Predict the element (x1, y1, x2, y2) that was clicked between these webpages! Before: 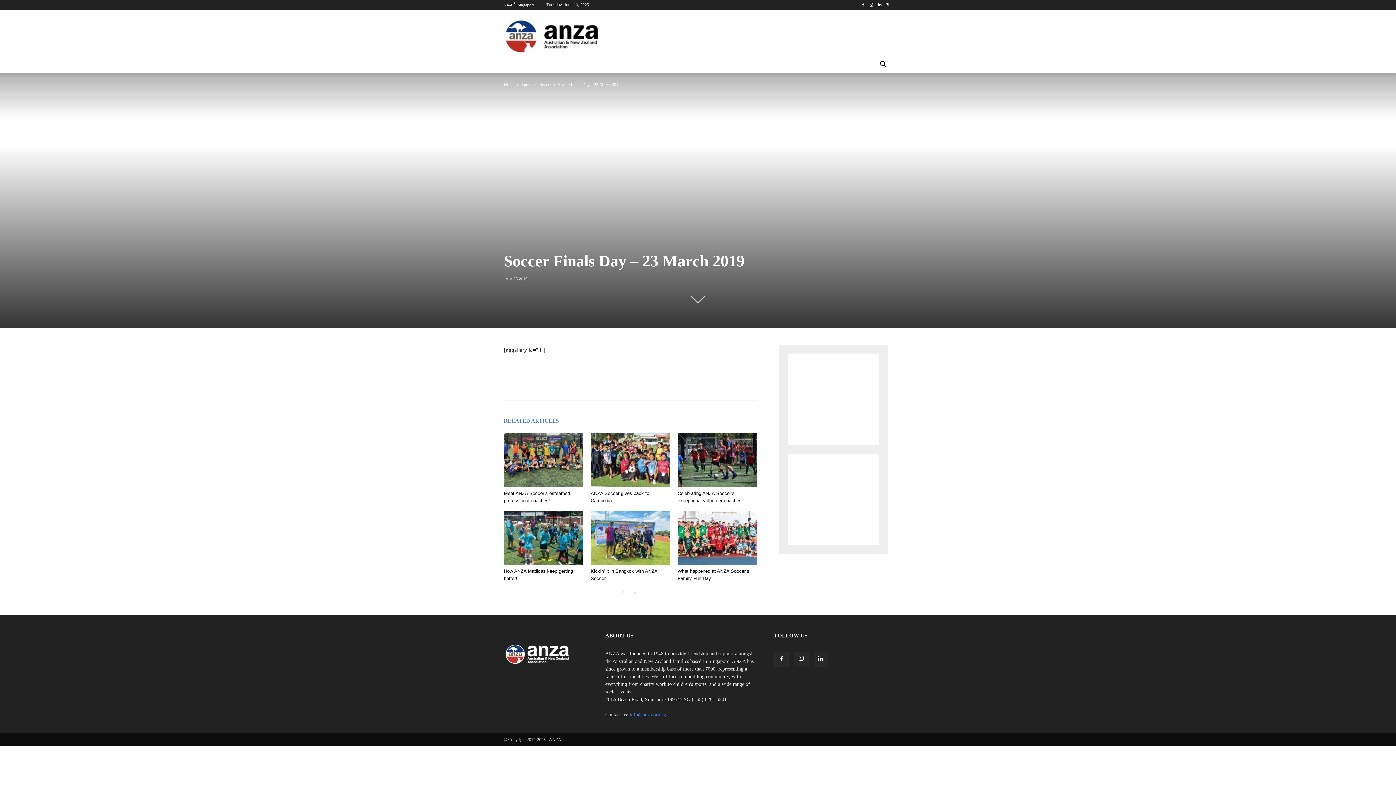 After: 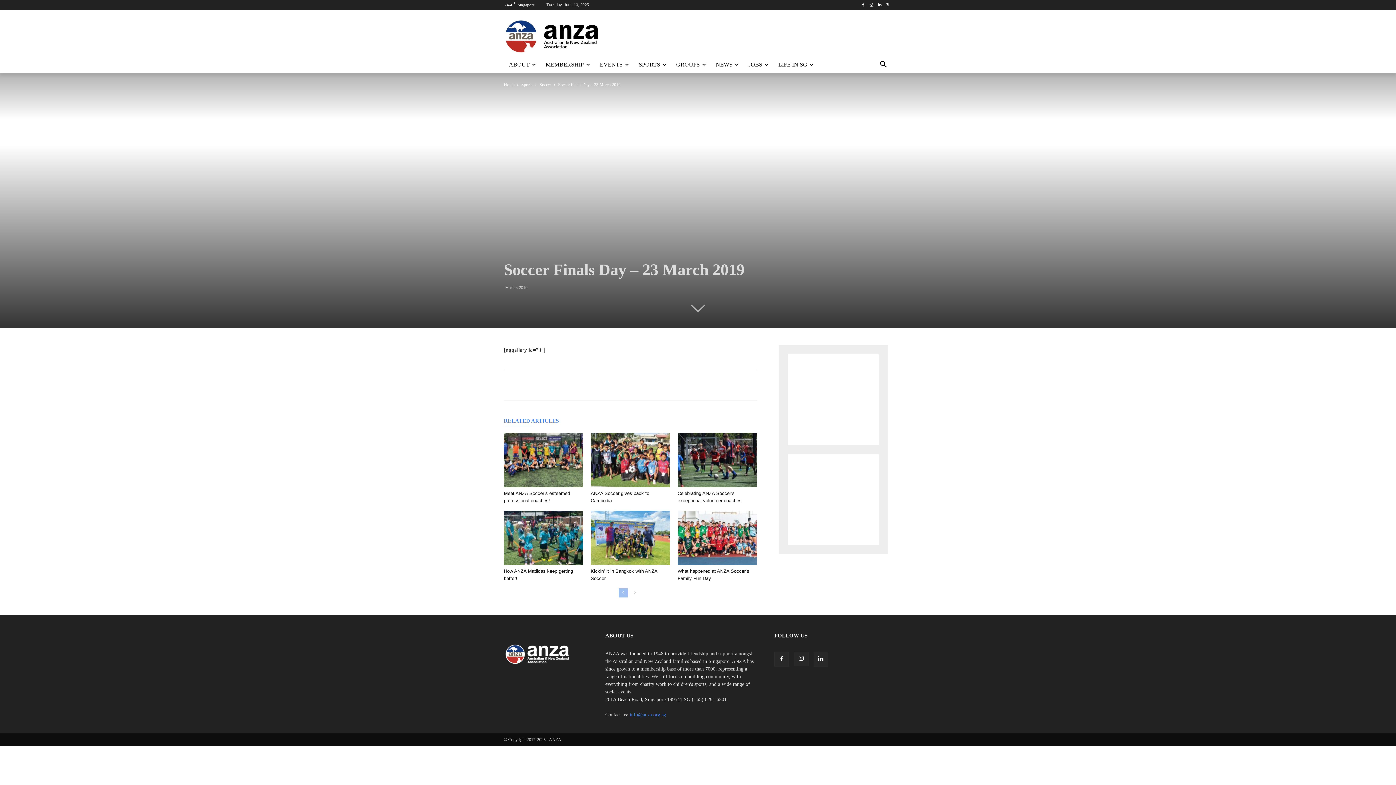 Action: label: prev-page bbox: (618, 588, 628, 597)